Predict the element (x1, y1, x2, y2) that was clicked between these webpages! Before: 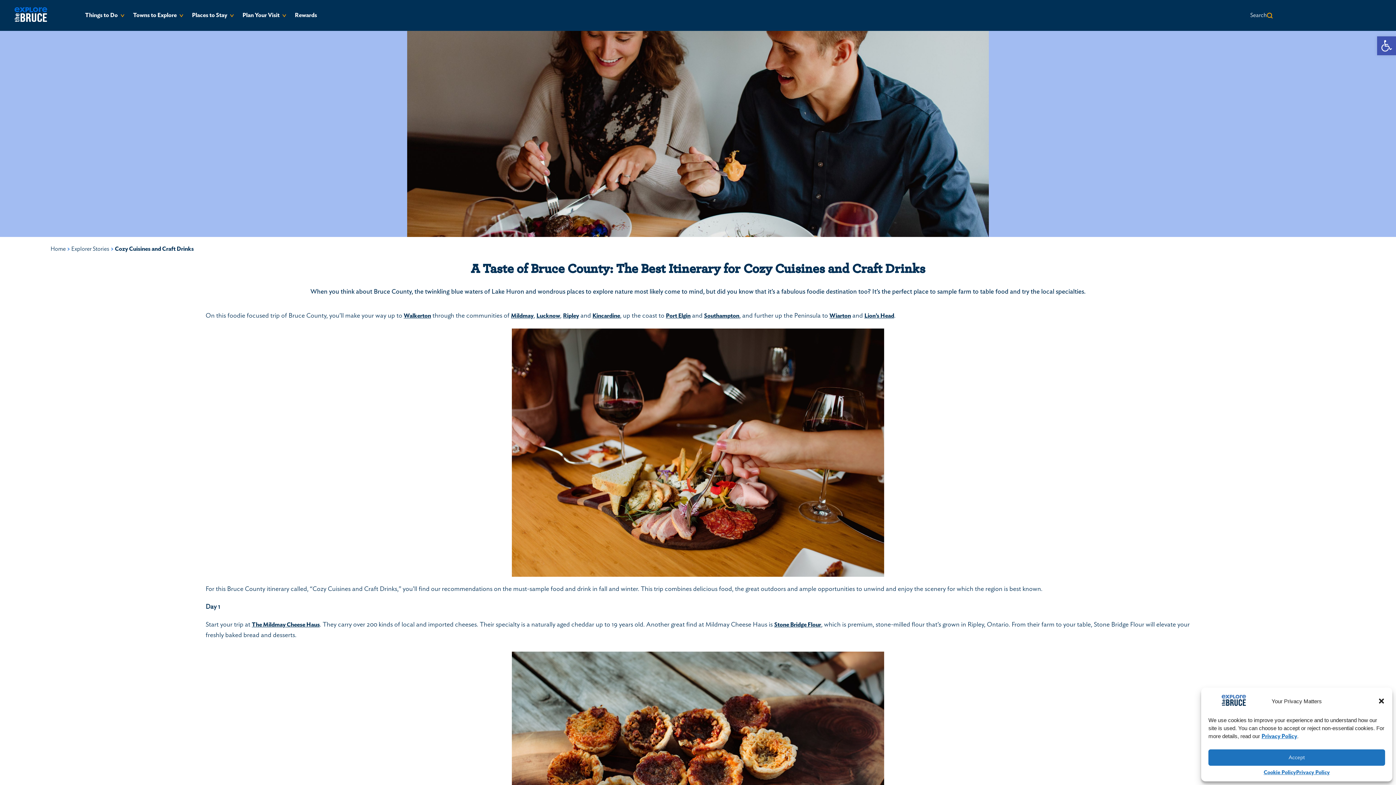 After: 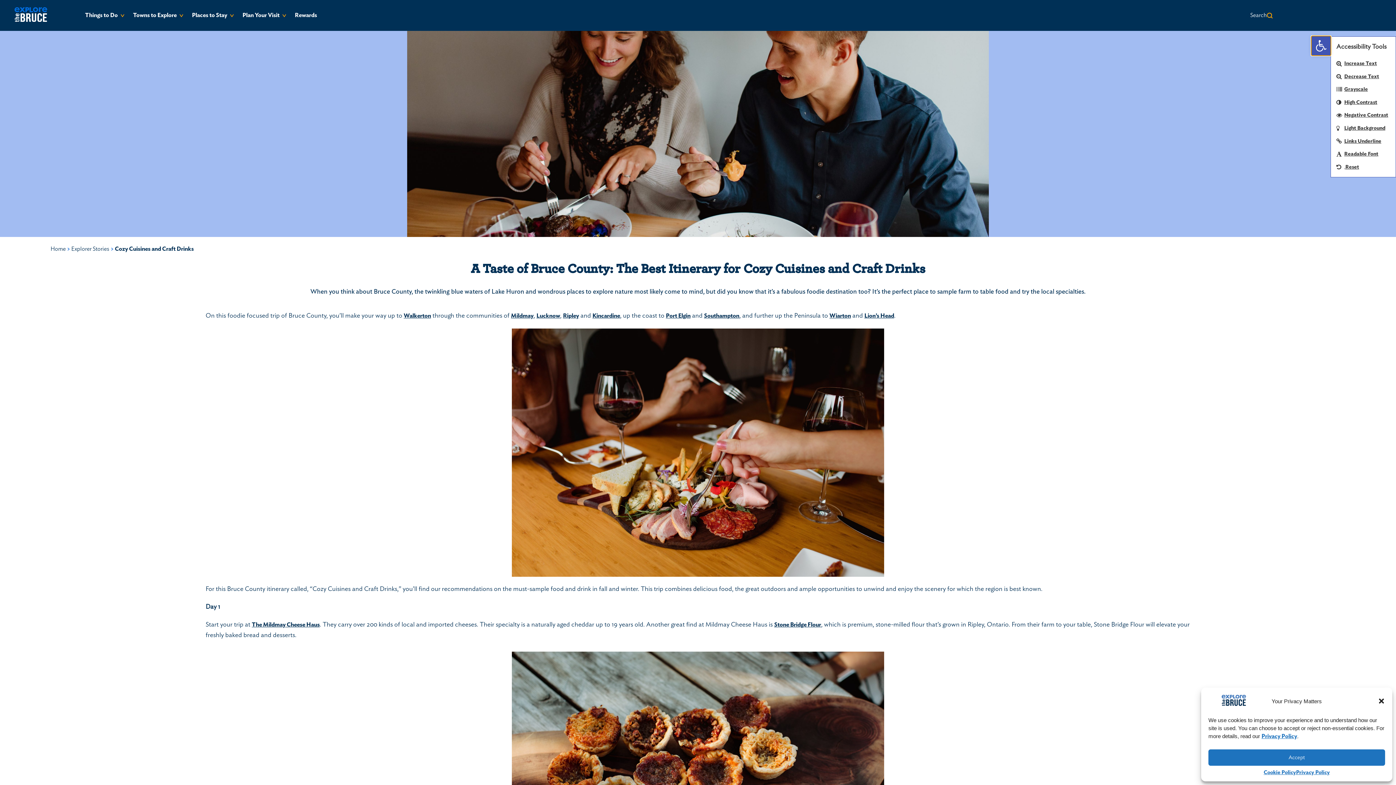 Action: bbox: (1377, 36, 1396, 55) label: Open toolbar